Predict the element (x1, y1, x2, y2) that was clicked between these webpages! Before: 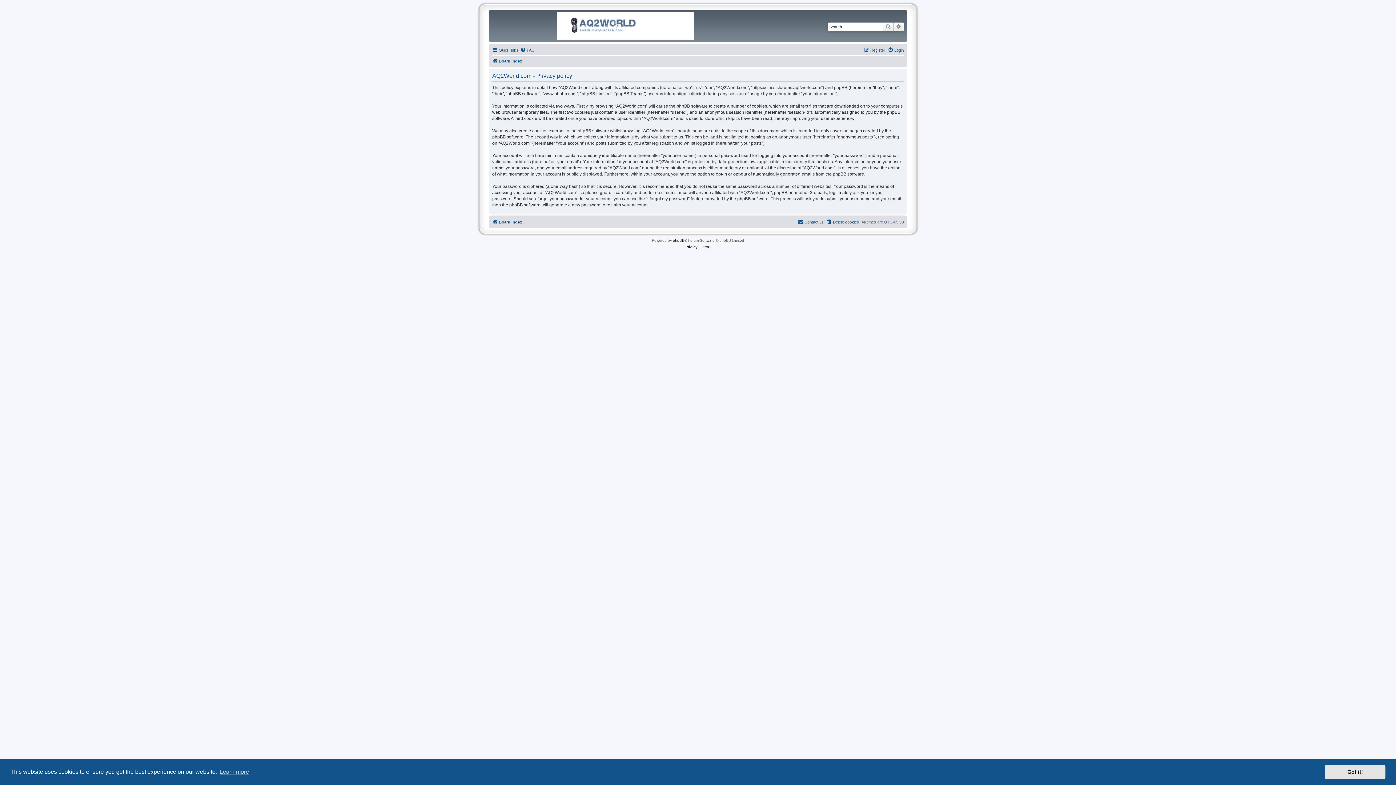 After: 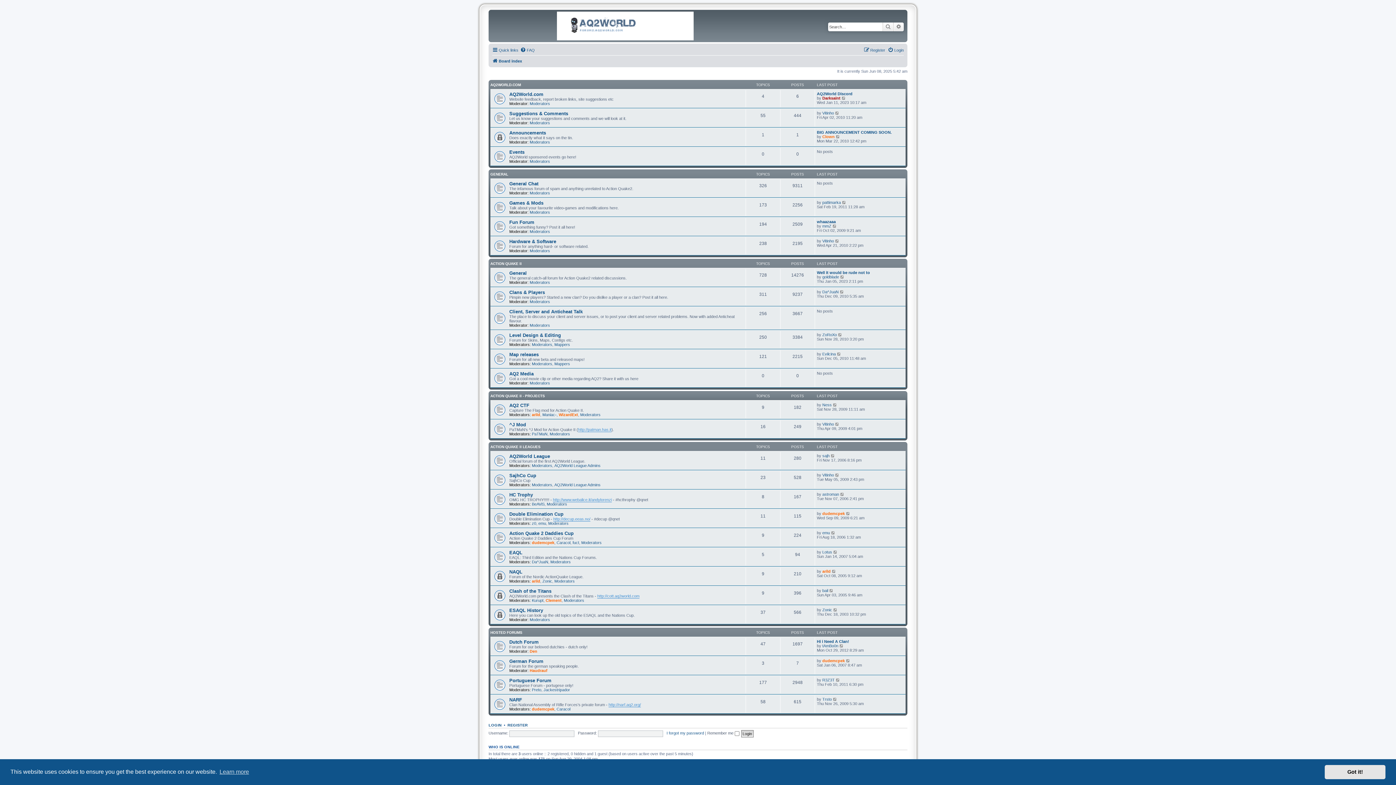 Action: bbox: (492, 56, 522, 65) label: Board index